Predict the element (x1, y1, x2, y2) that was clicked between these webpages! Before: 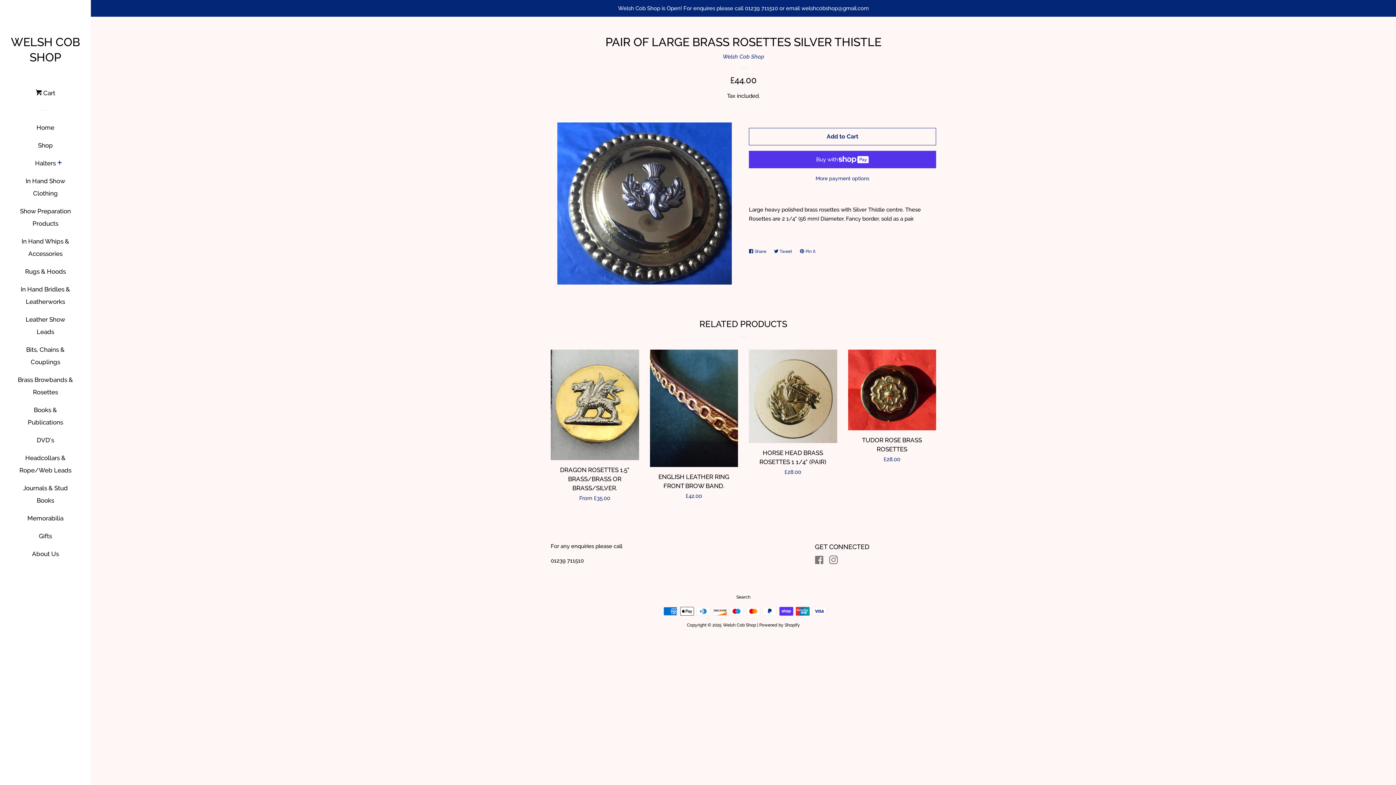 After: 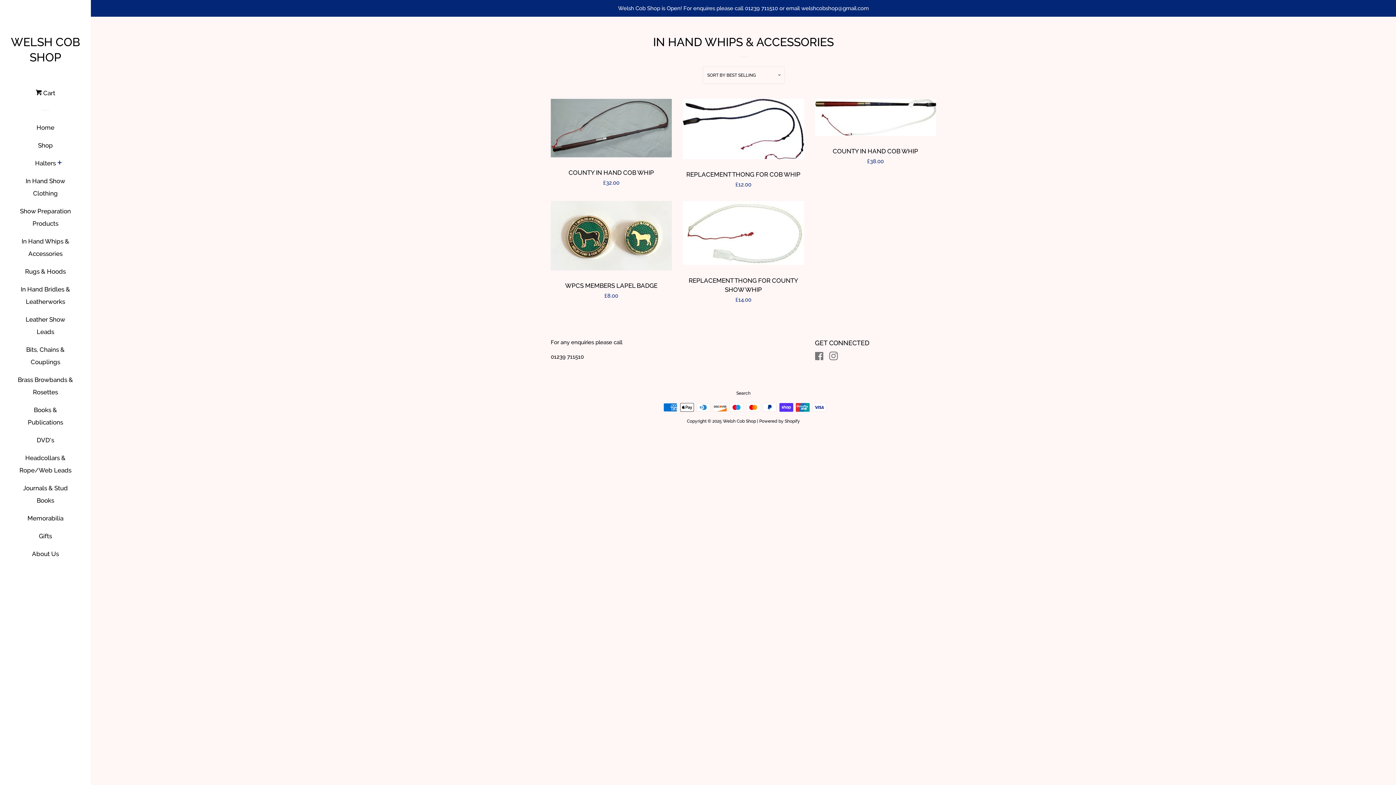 Action: bbox: (16, 235, 74, 265) label: In Hand Whips & Accessories